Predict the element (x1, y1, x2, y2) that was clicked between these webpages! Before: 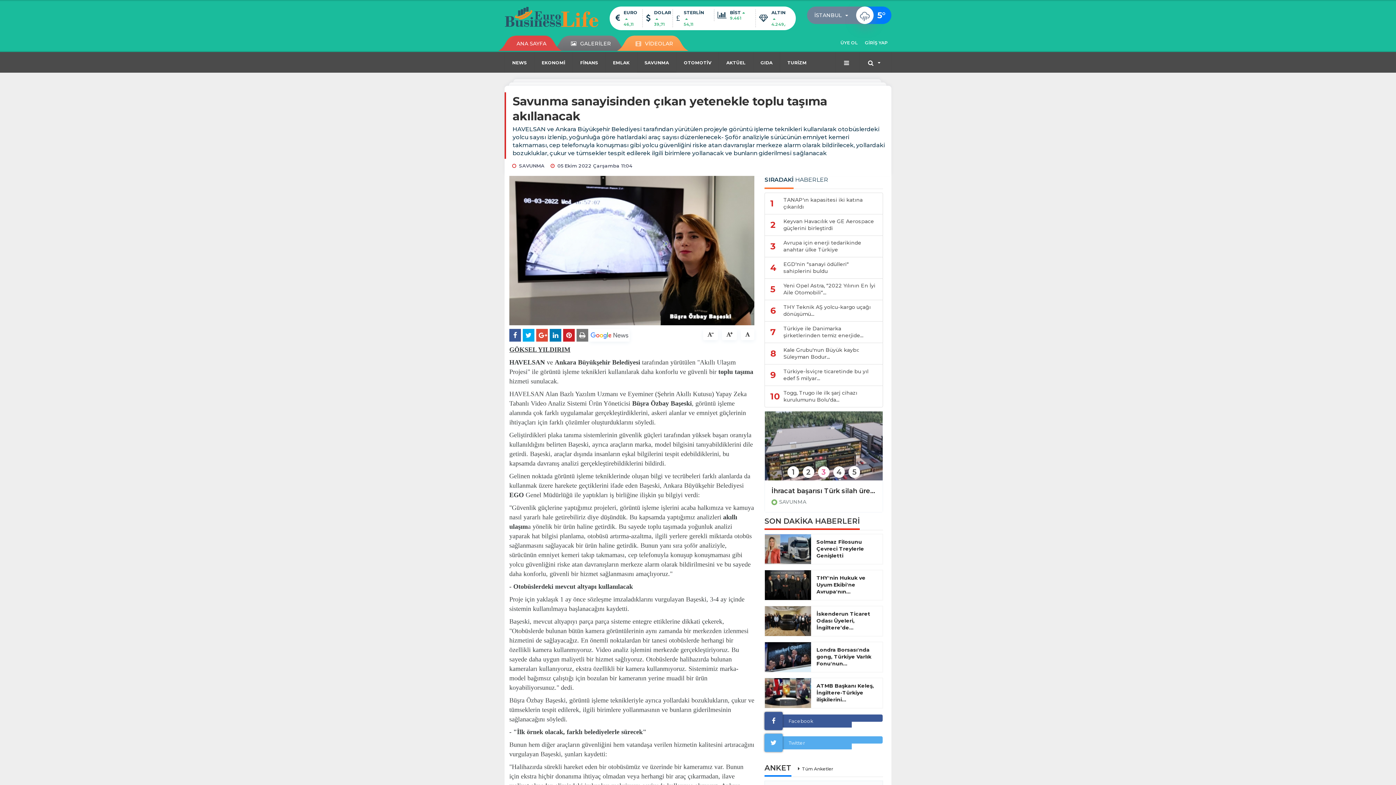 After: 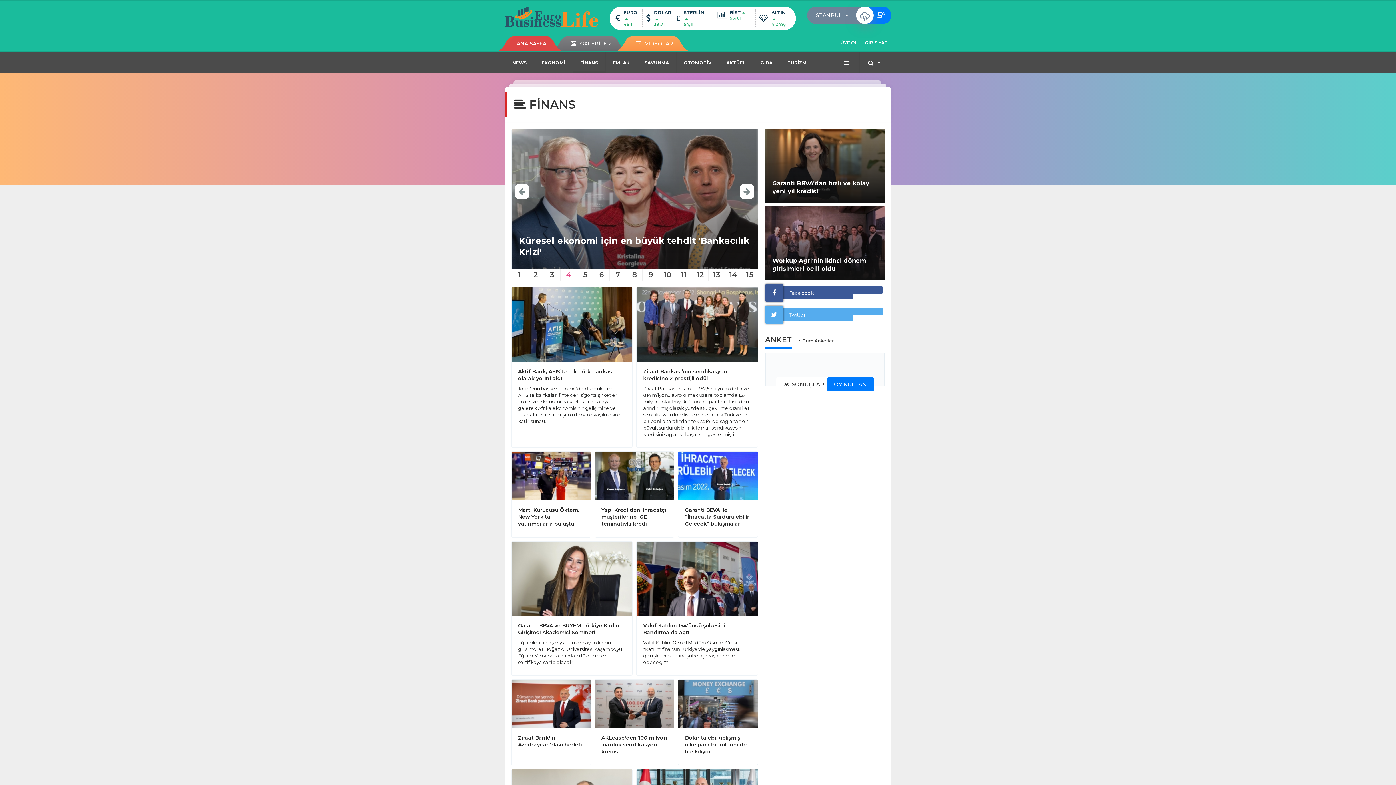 Action: bbox: (572, 52, 605, 72) label: FİNANS